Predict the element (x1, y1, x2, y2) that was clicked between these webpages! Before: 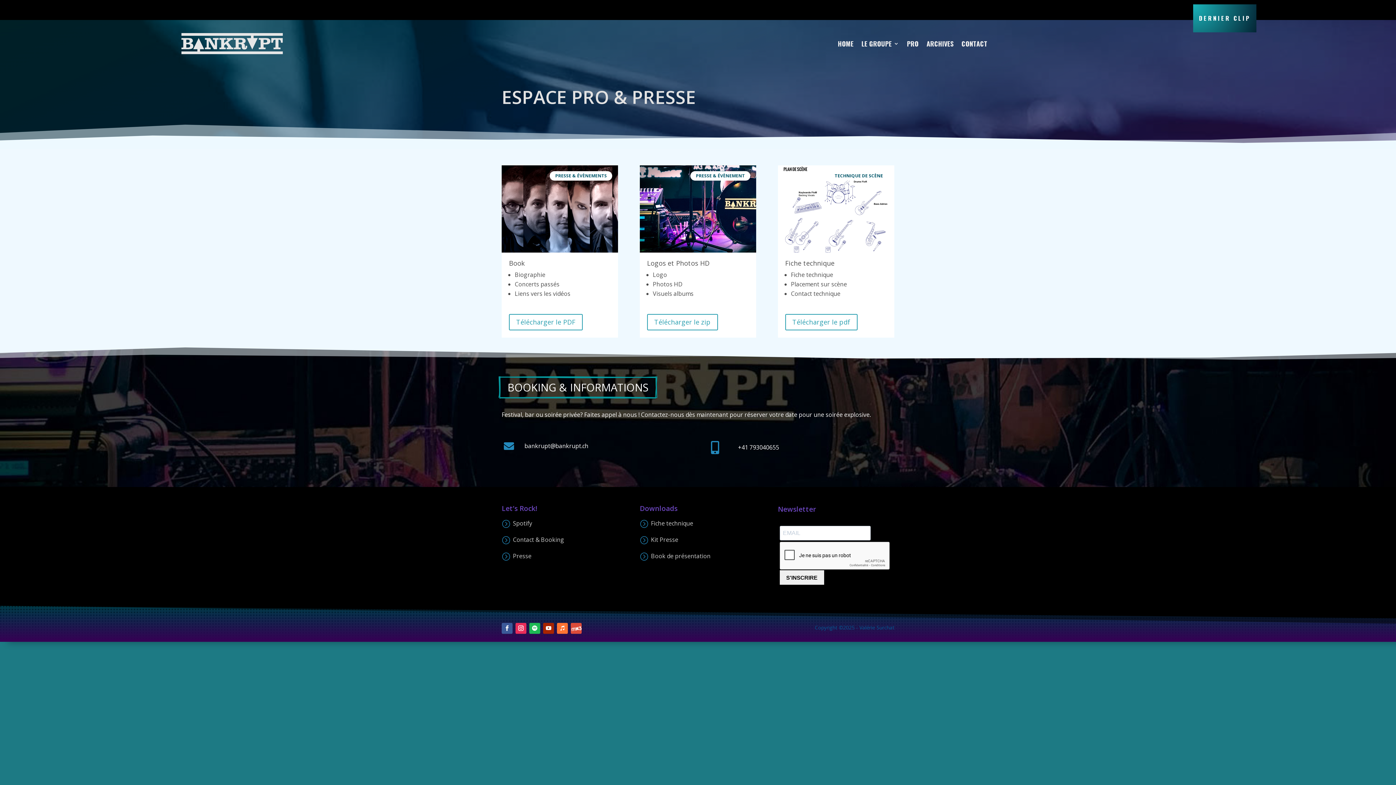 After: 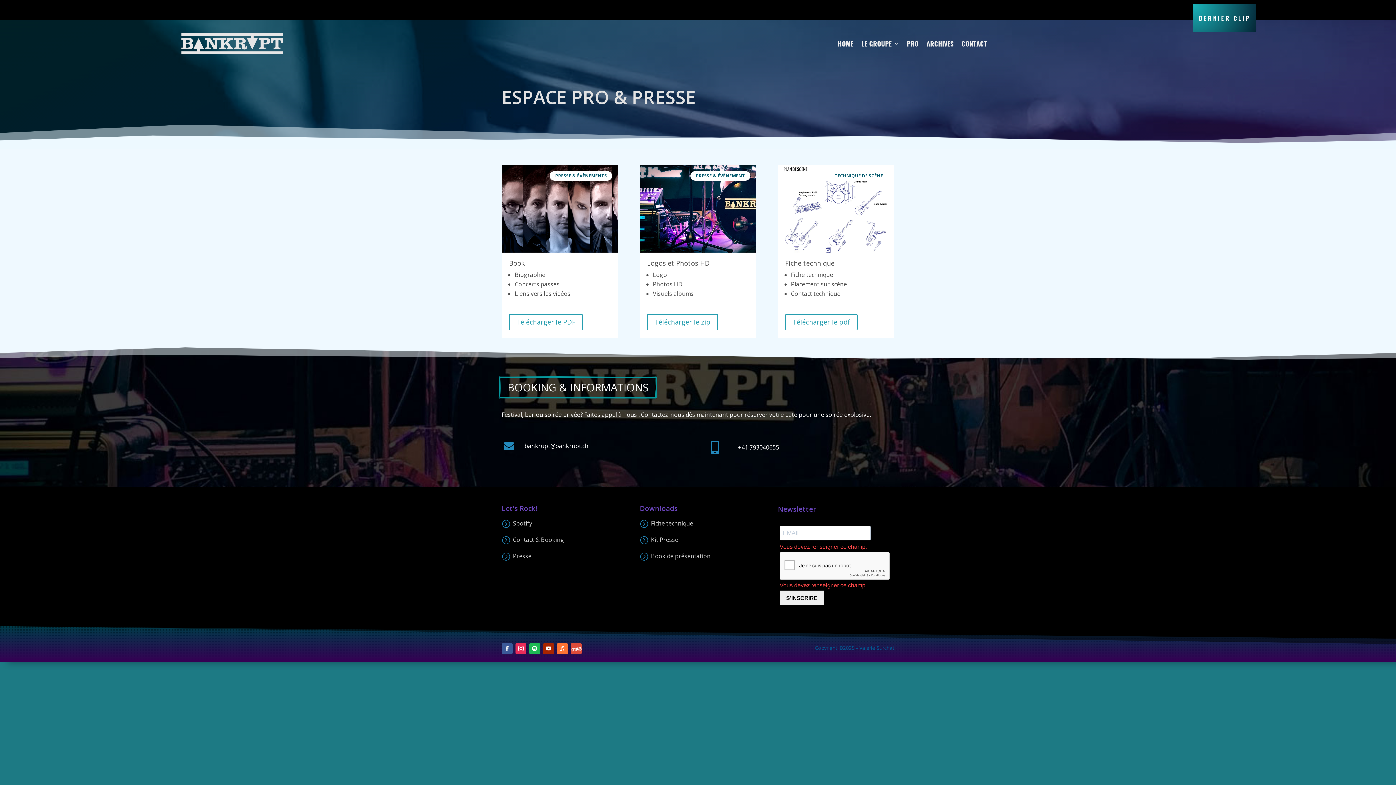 Action: bbox: (779, 570, 824, 585) label: S'INSCRIRE